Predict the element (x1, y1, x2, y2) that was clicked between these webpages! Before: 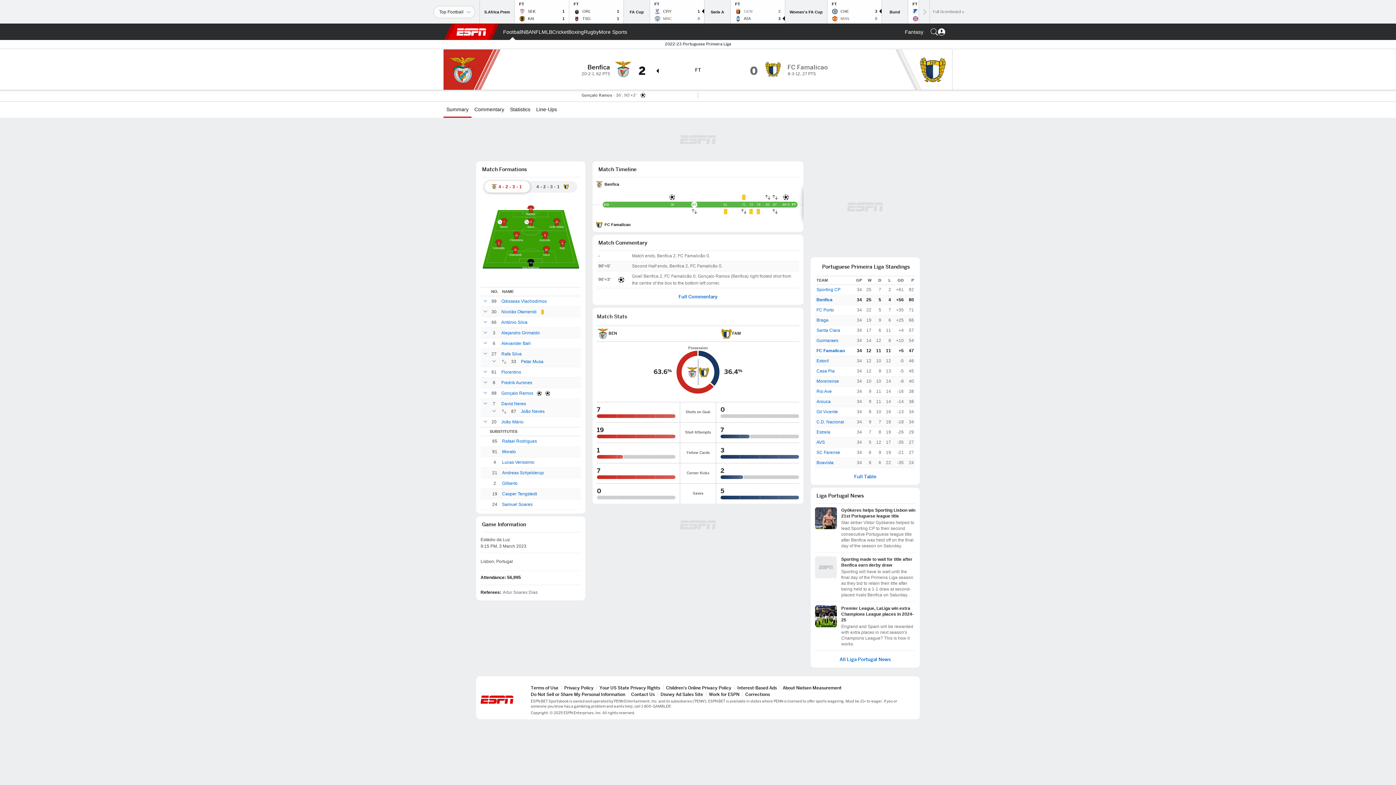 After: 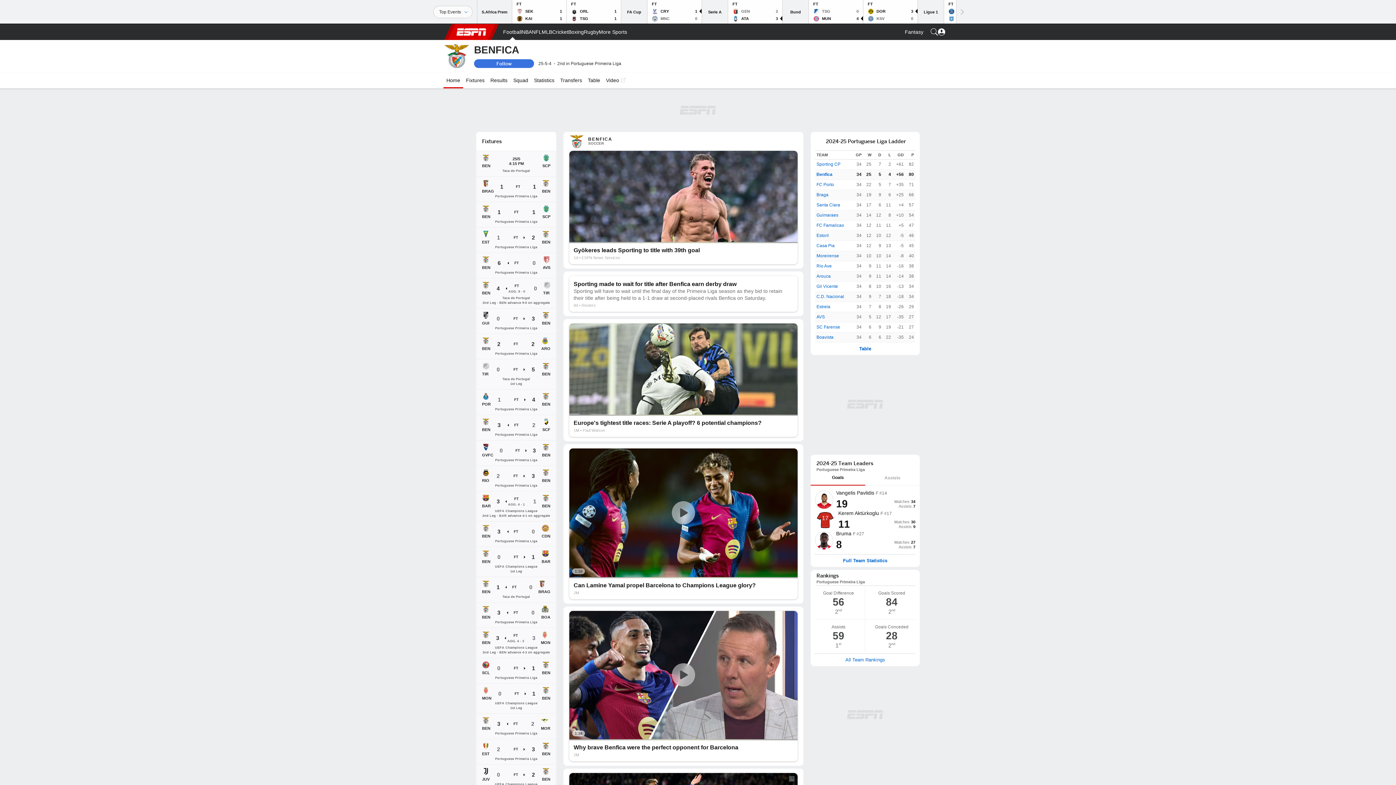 Action: label: Benfica bbox: (816, 296, 832, 303)